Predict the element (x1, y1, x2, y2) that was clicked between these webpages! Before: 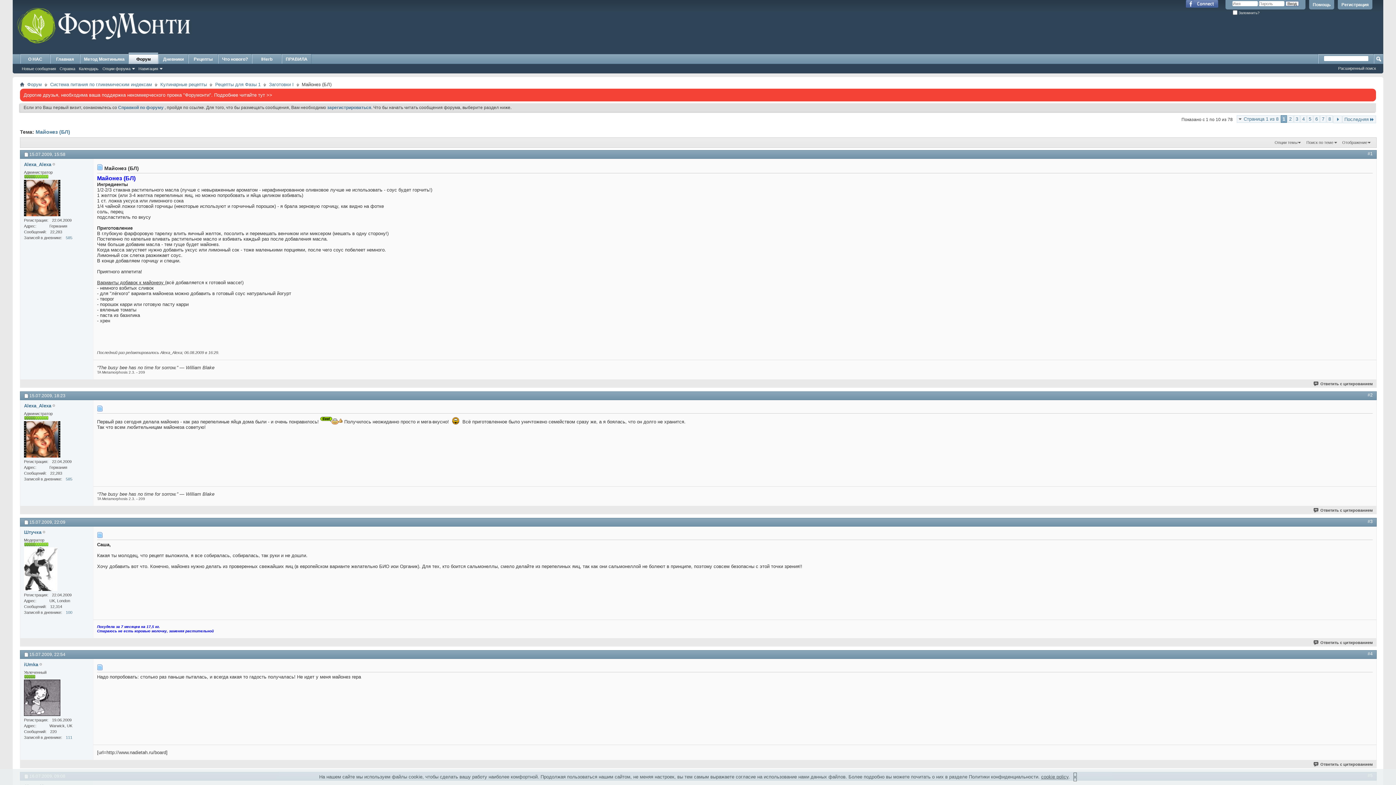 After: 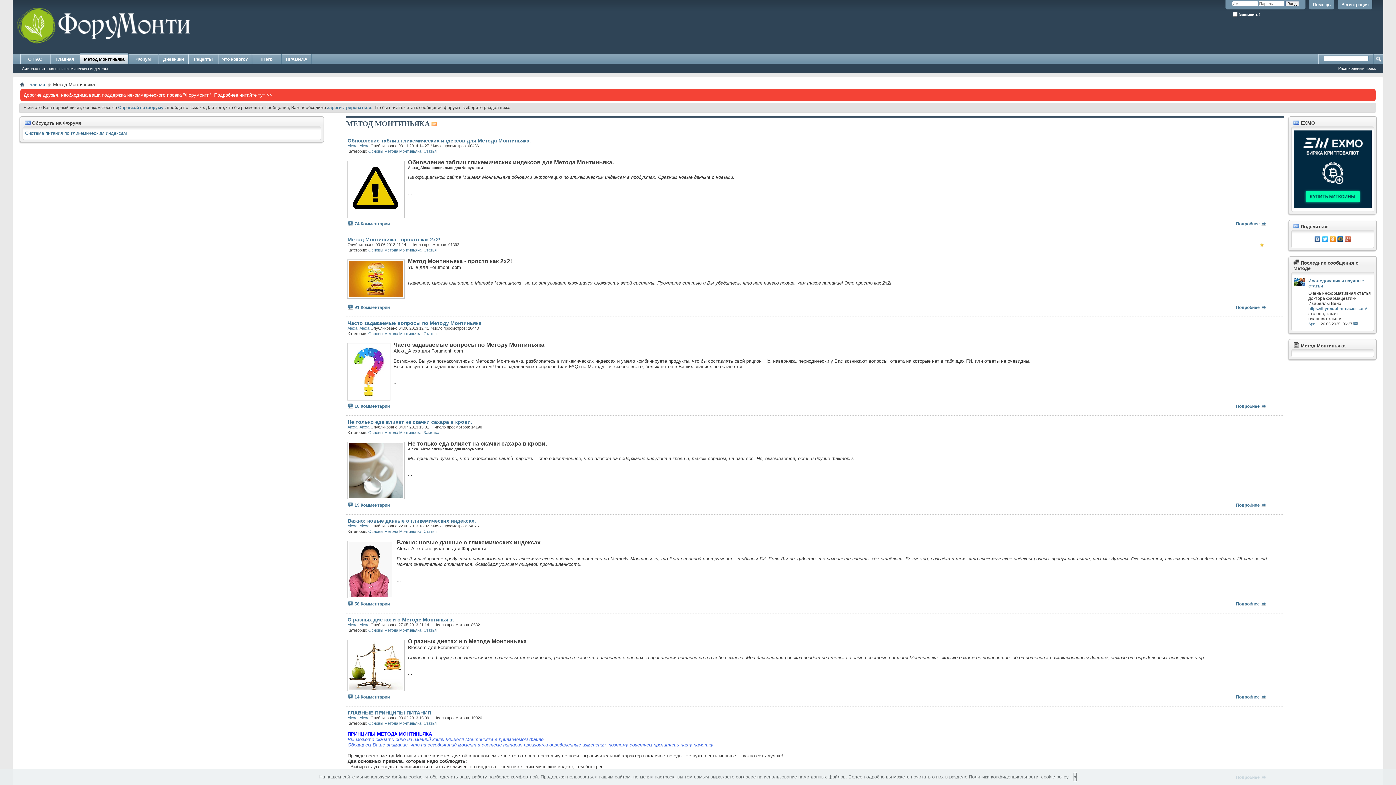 Action: label: Метод Монтиньяка bbox: (80, 54, 128, 64)